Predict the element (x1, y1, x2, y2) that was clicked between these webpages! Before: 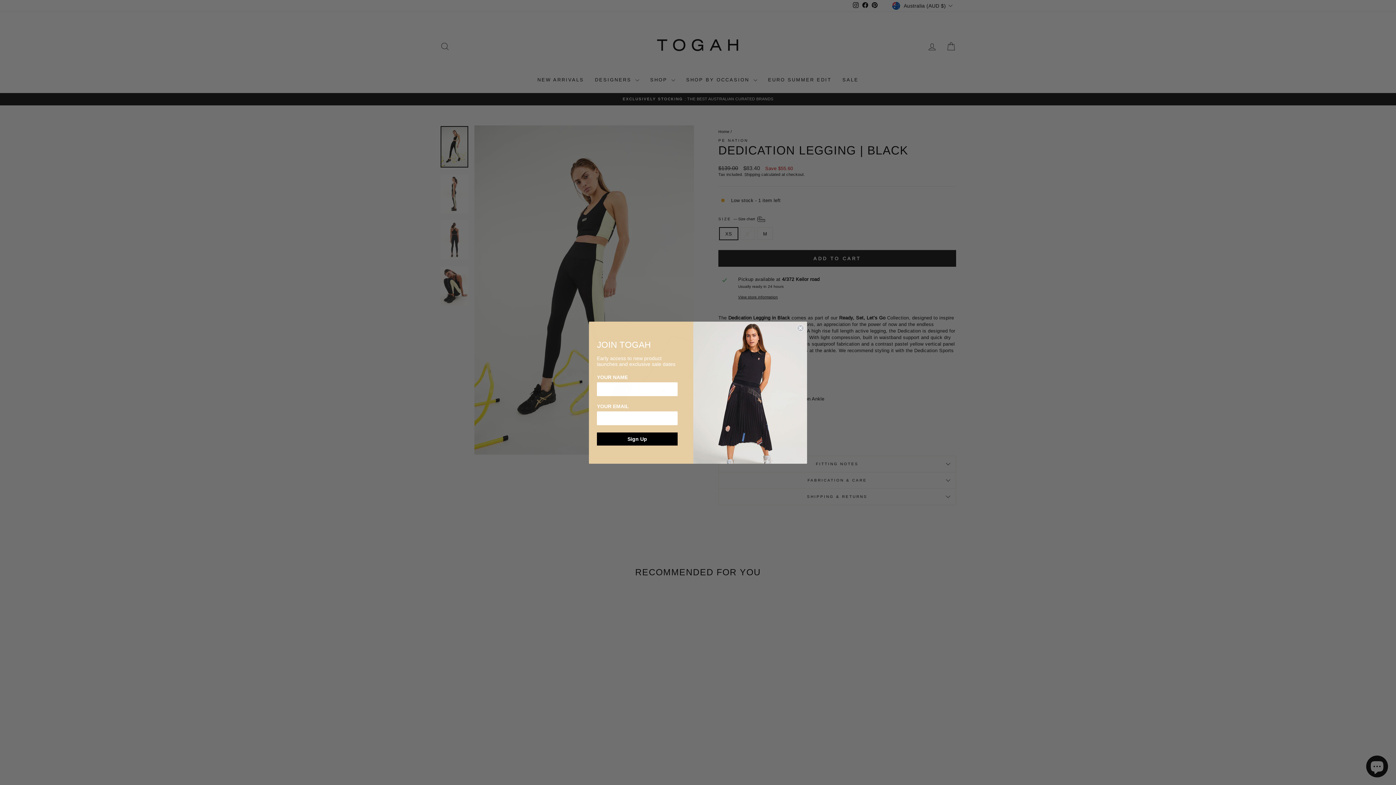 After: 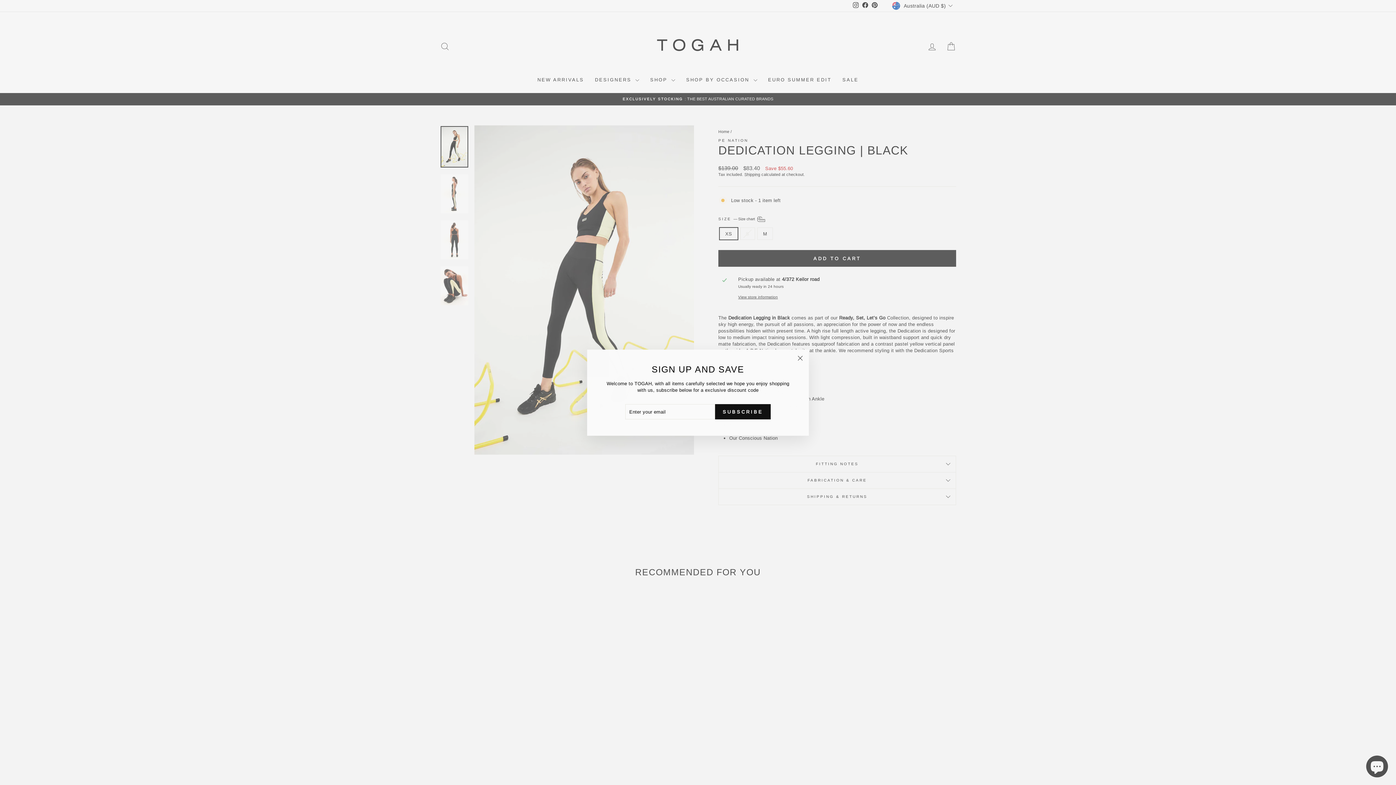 Action: bbox: (797, 324, 804, 331) label: Close dialog